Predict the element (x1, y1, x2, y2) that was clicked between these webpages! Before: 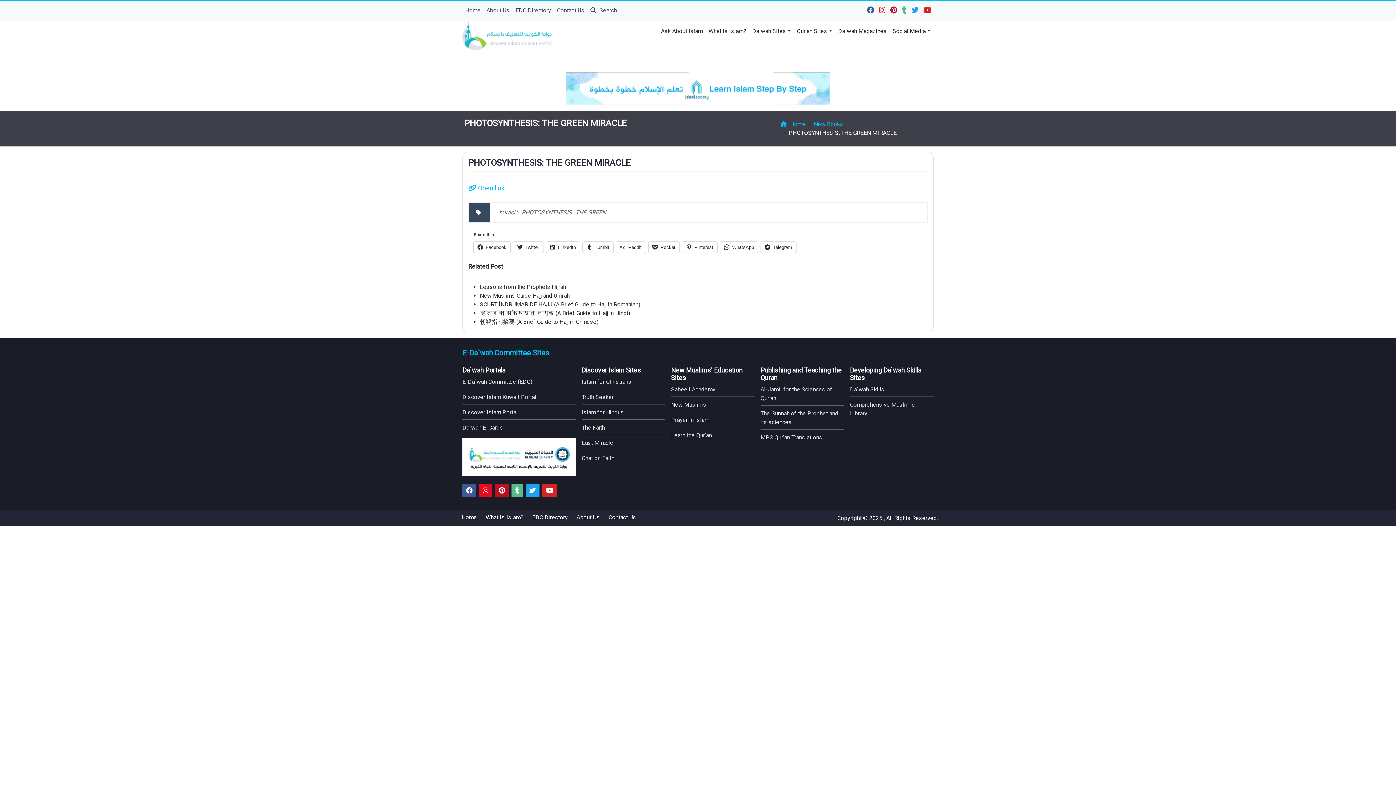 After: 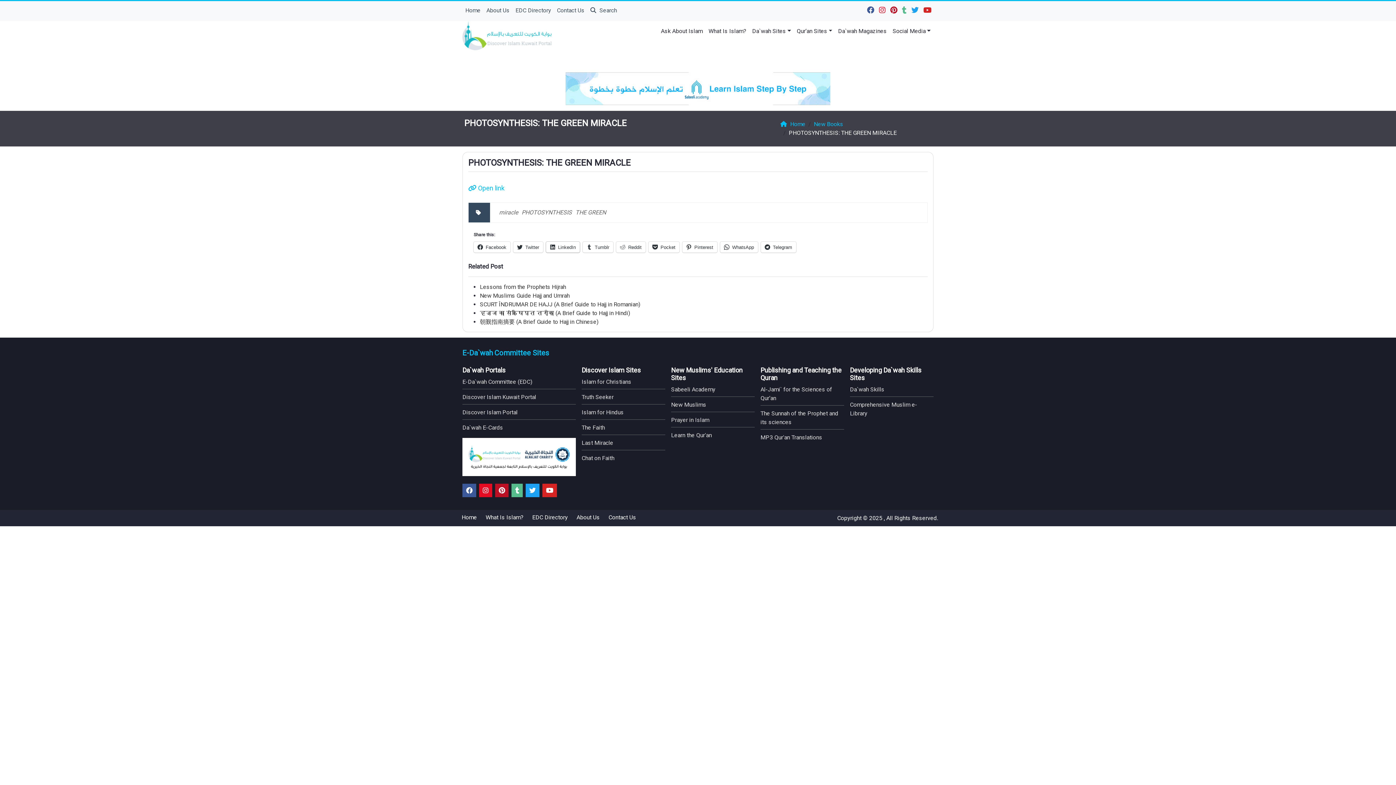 Action: bbox: (546, 241, 580, 252) label: LinkedIn